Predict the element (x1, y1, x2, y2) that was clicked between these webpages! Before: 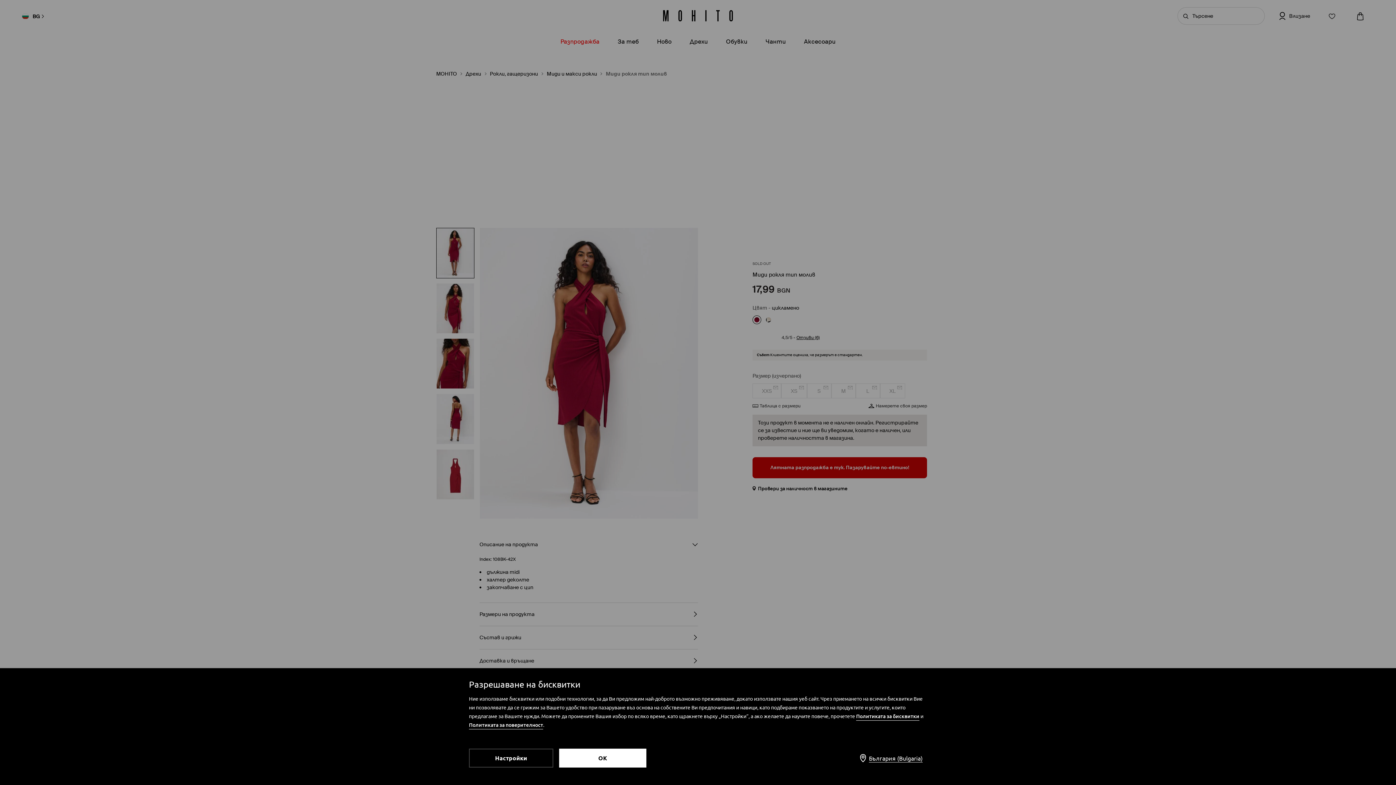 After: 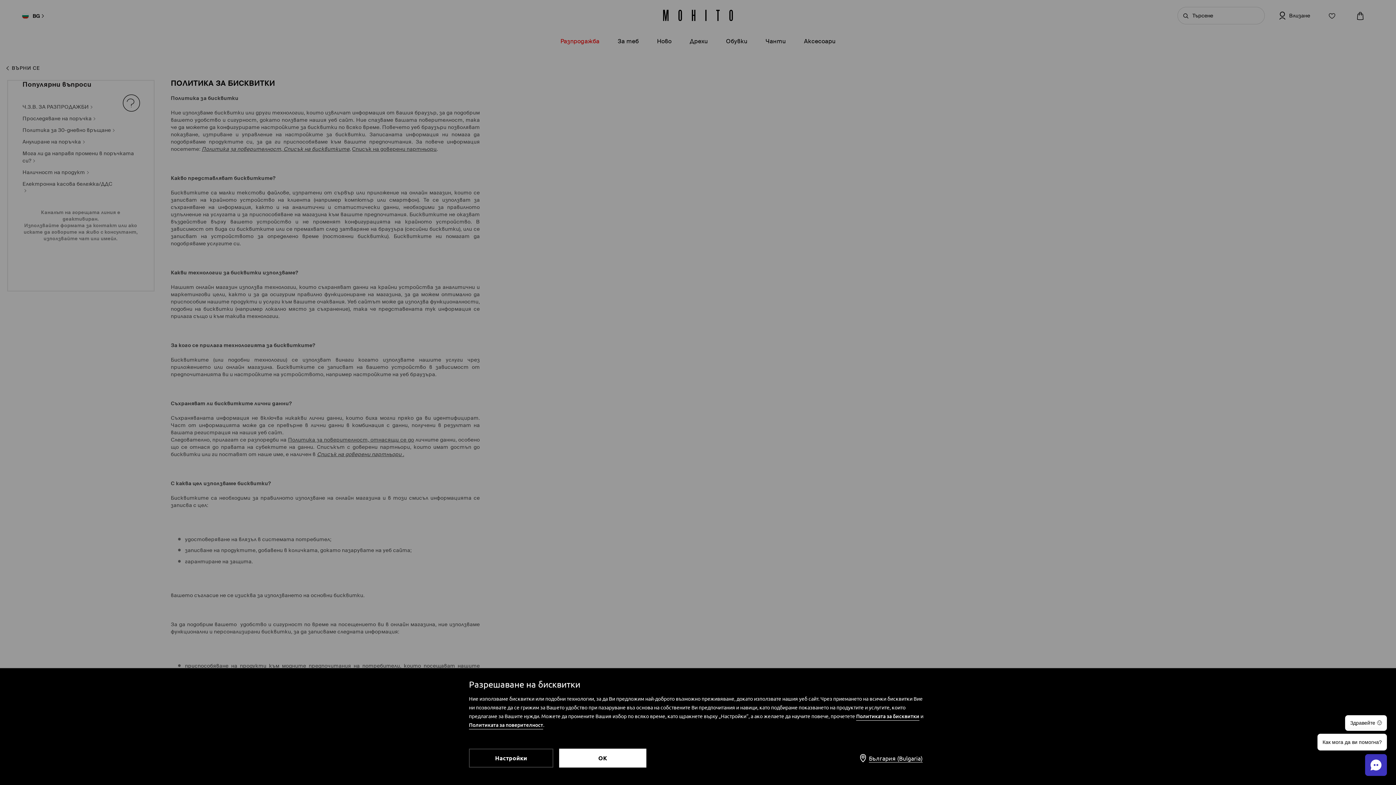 Action: label: Политиката за бисквитки bbox: (856, 713, 919, 721)